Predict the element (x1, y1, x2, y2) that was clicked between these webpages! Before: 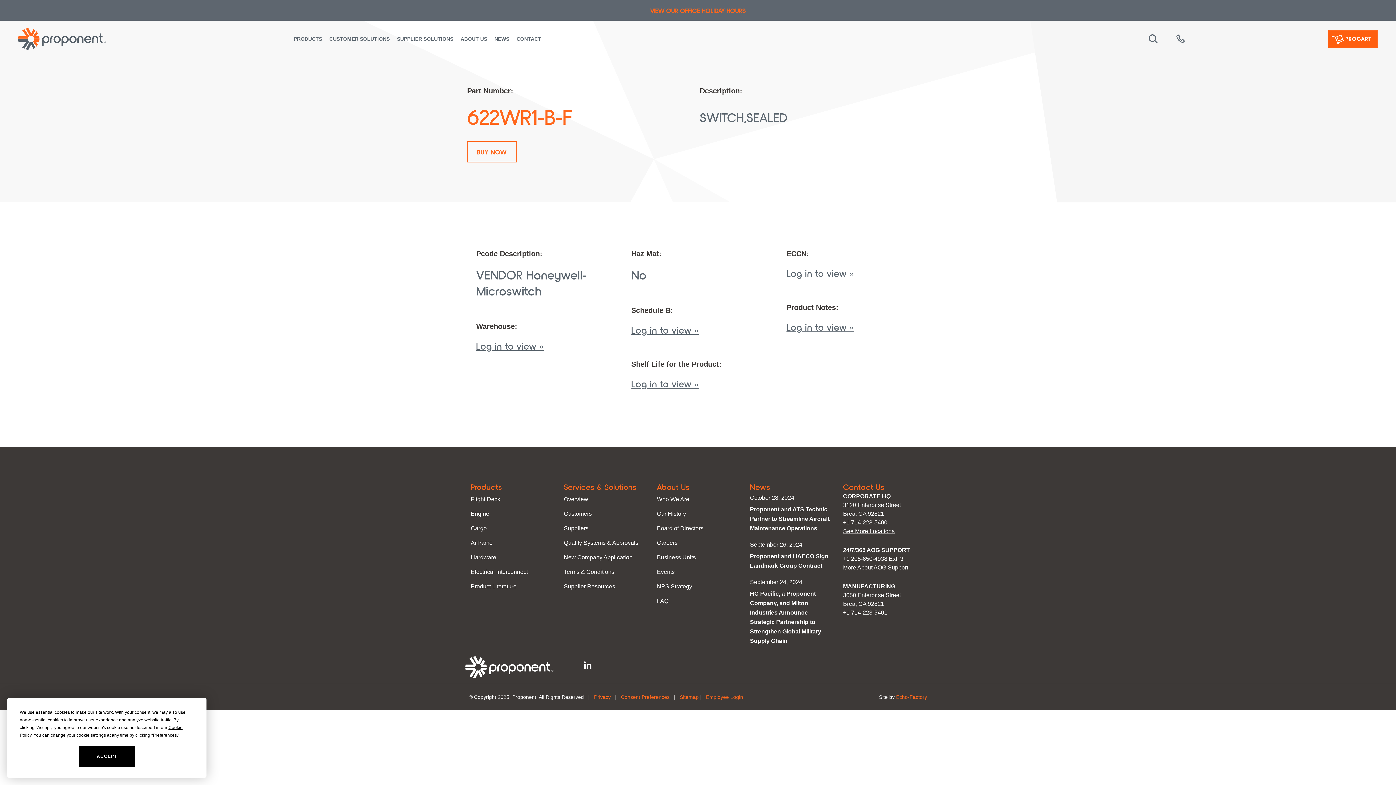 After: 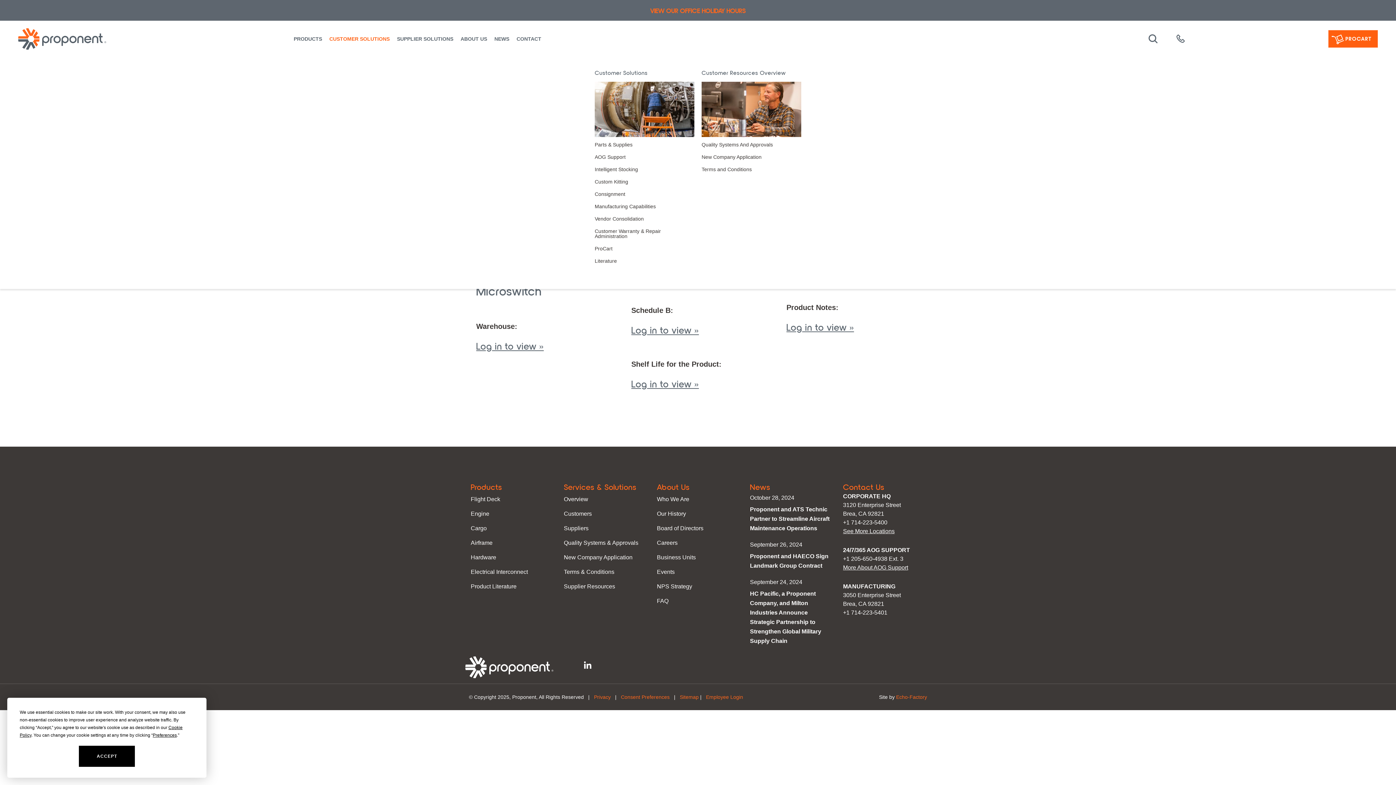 Action: label: CUSTOMER SOLUTIONS bbox: (325, 31, 393, 46)